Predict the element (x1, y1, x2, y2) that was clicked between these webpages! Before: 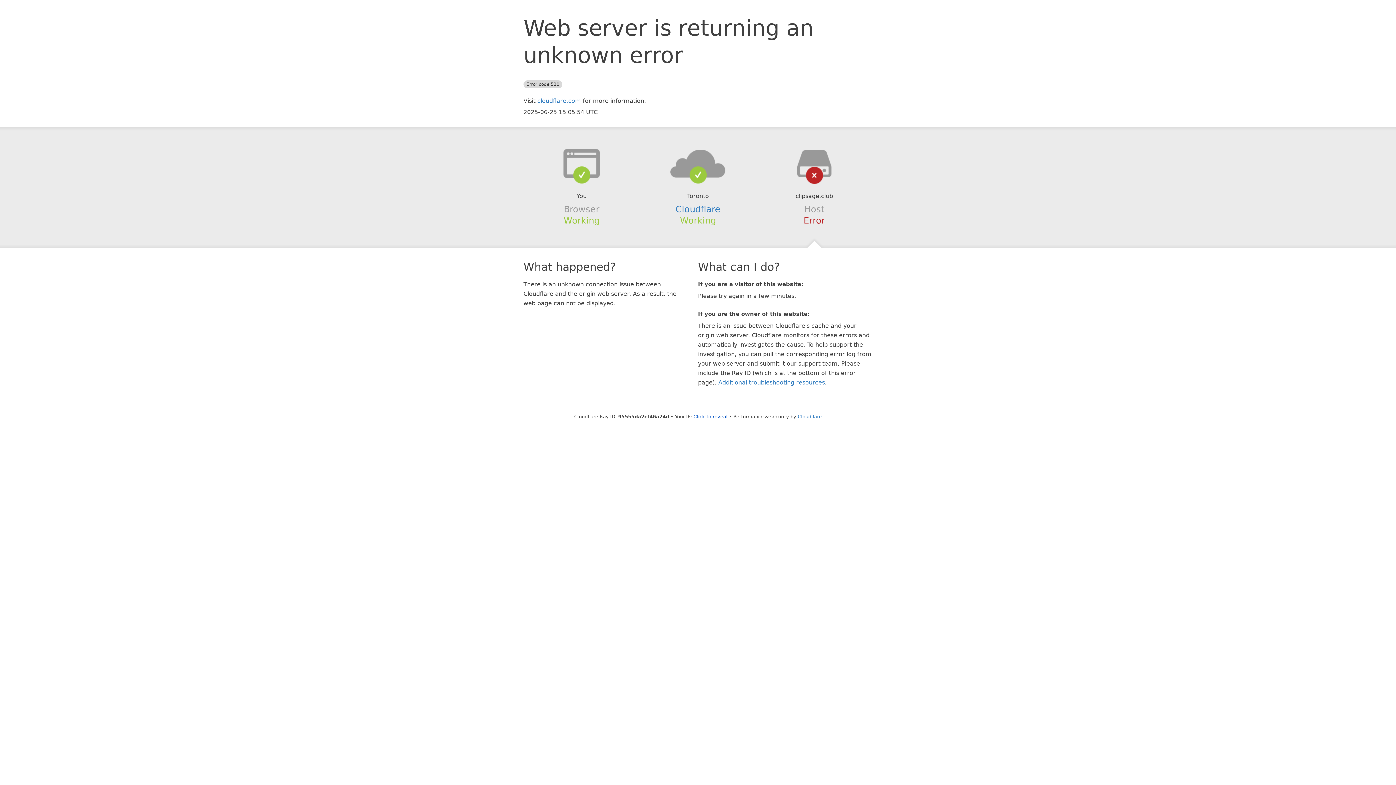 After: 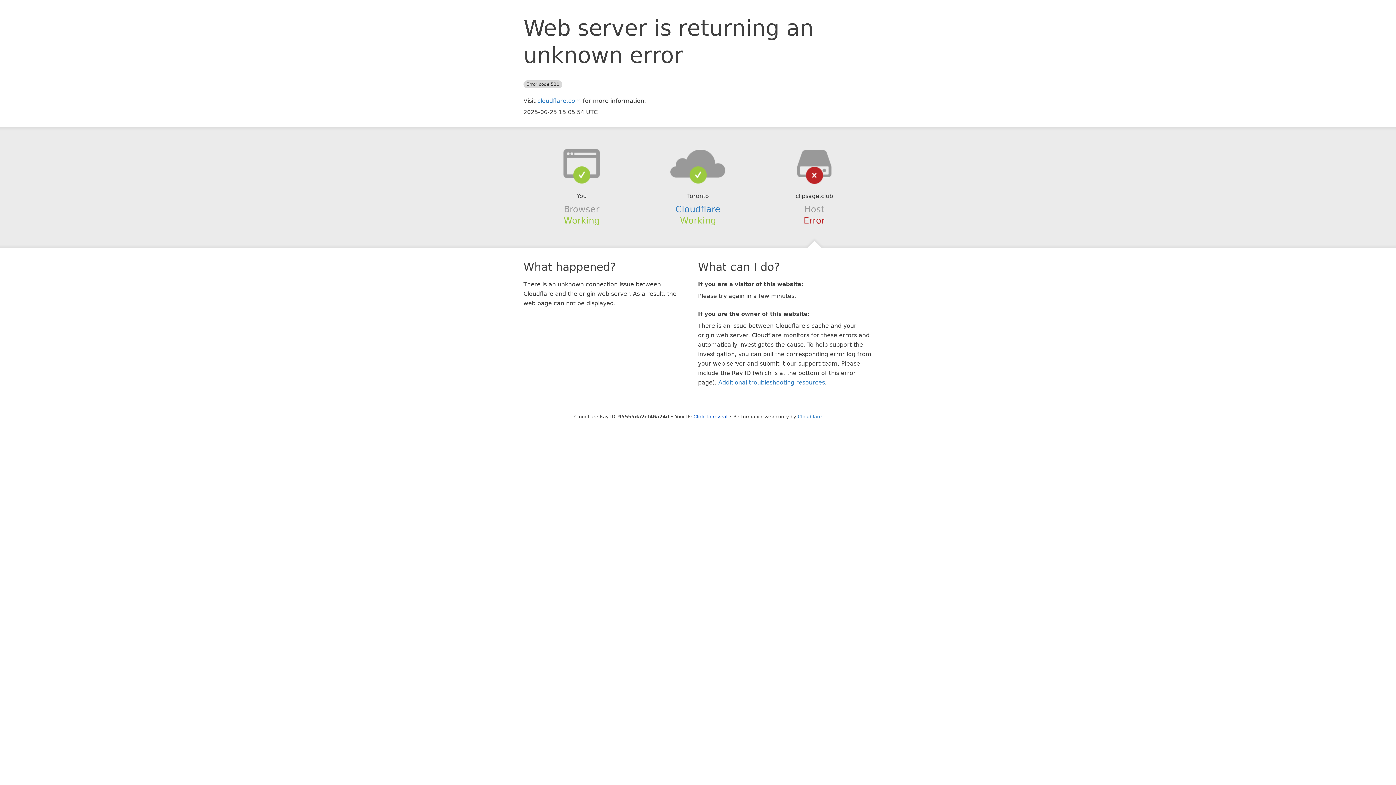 Action: bbox: (639, 148, 756, 178)